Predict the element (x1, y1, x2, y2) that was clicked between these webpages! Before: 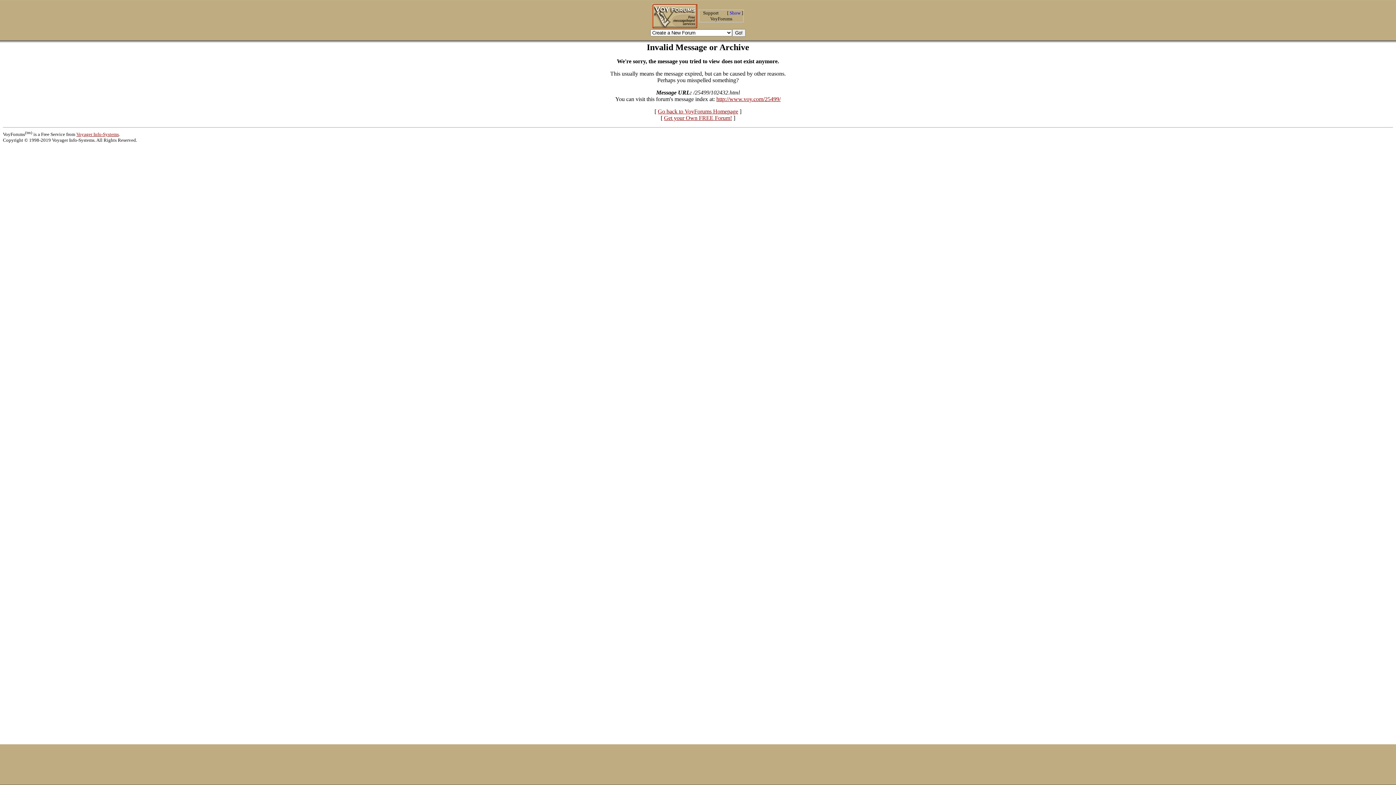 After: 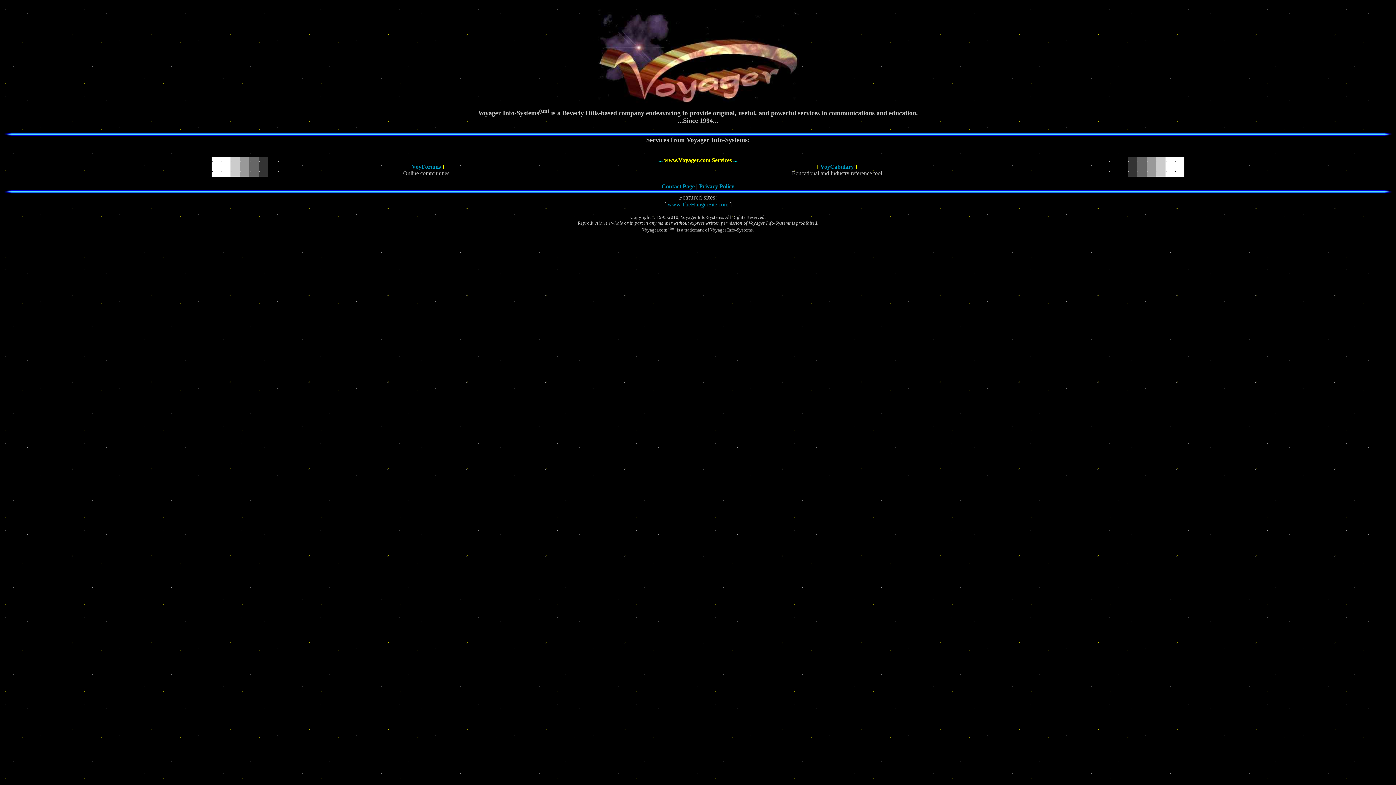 Action: bbox: (76, 131, 118, 137) label: Voyager Info-Systems